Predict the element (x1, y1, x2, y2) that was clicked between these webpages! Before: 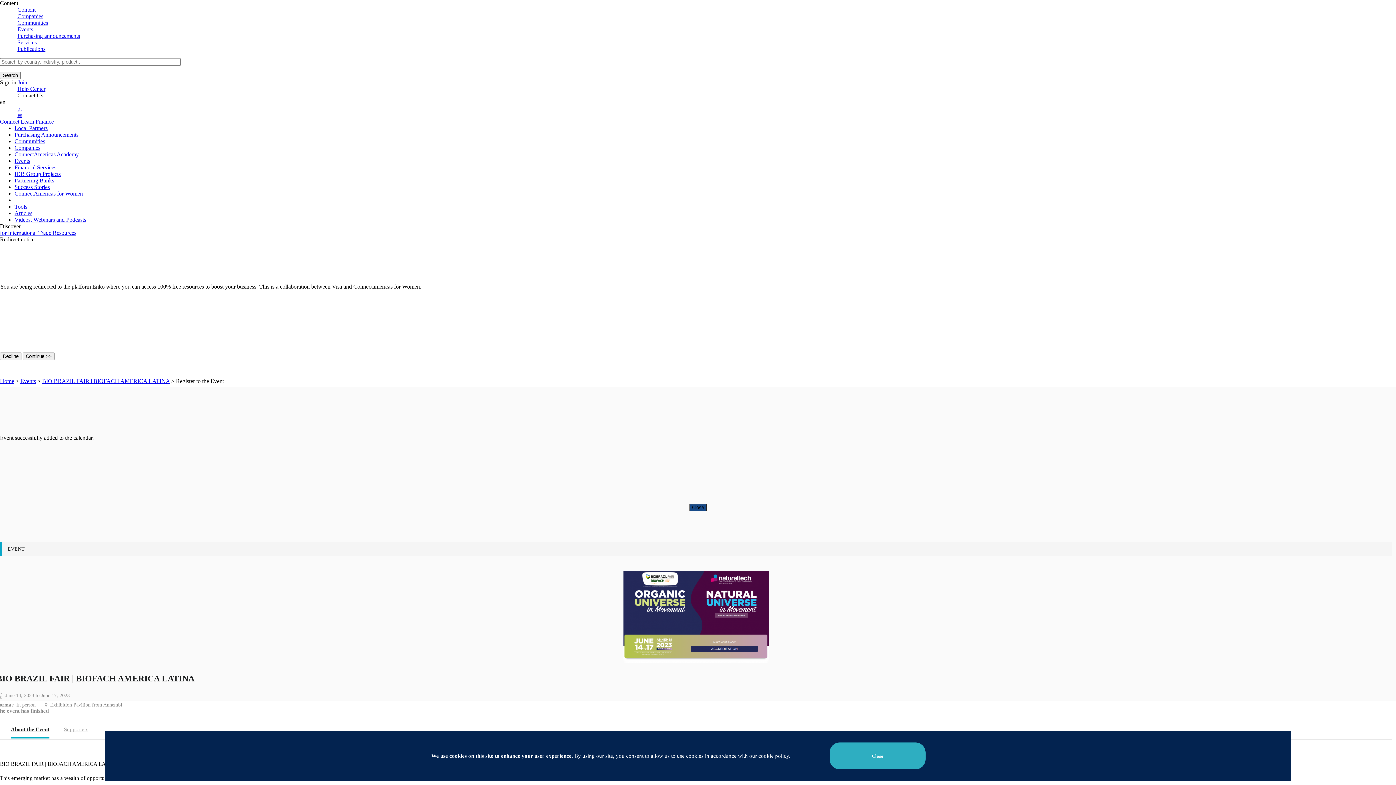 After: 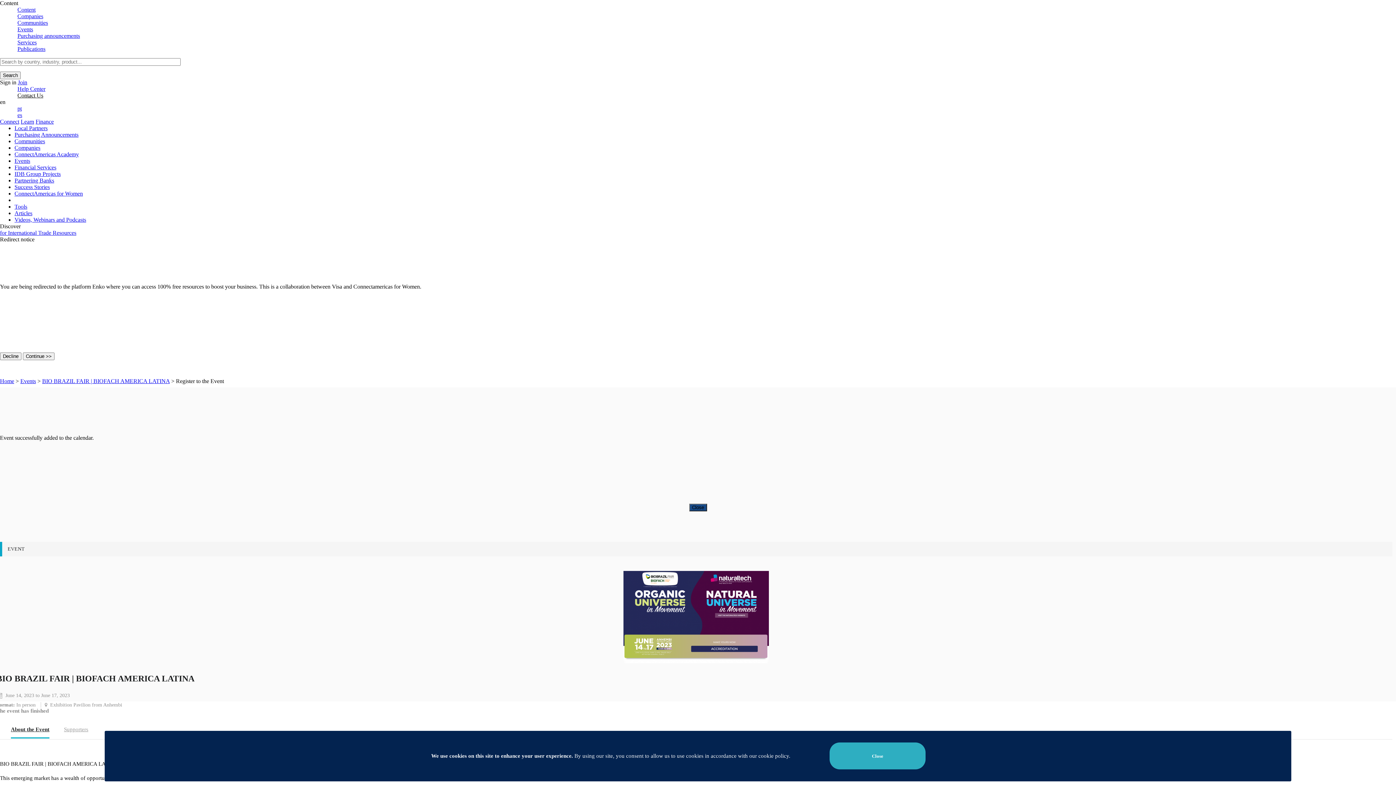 Action: bbox: (0, 118, 19, 124) label: Connect